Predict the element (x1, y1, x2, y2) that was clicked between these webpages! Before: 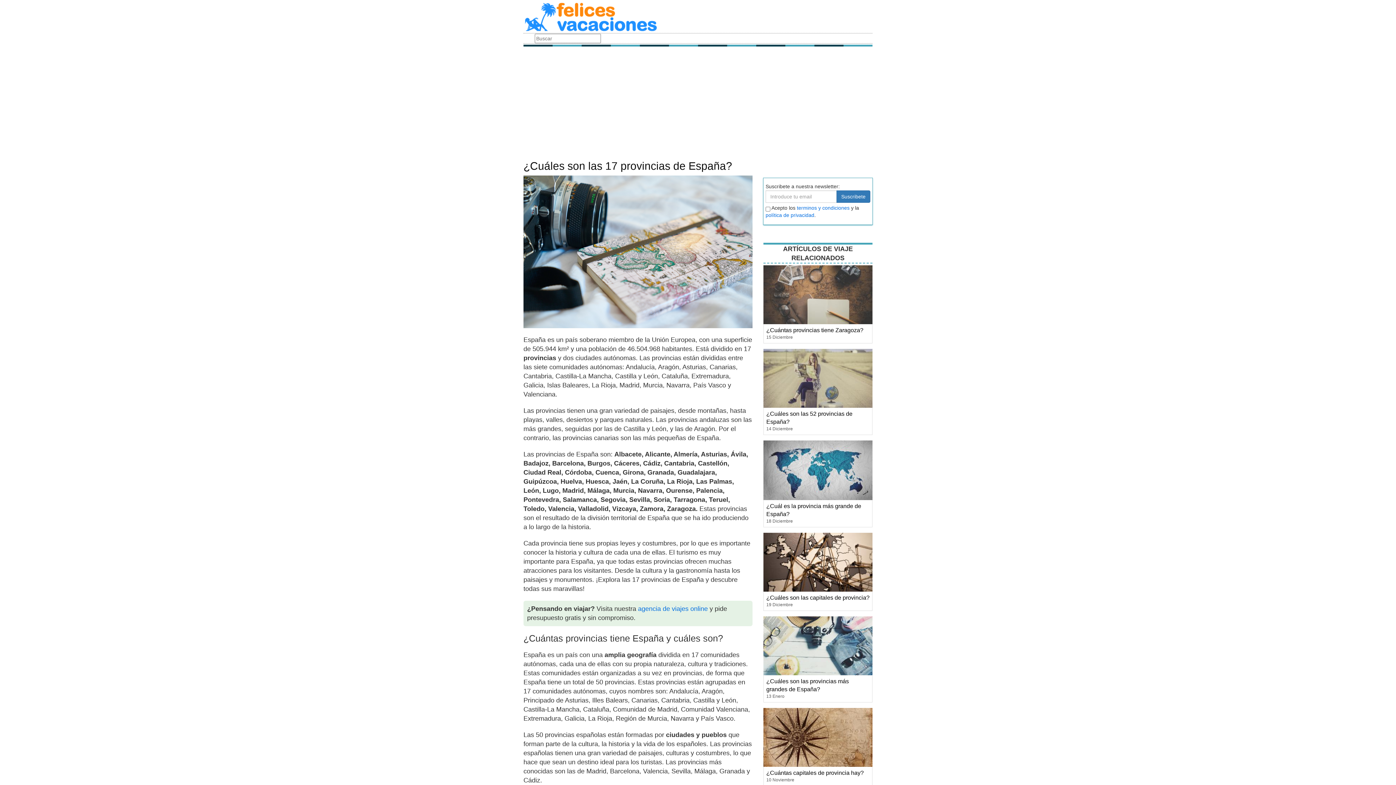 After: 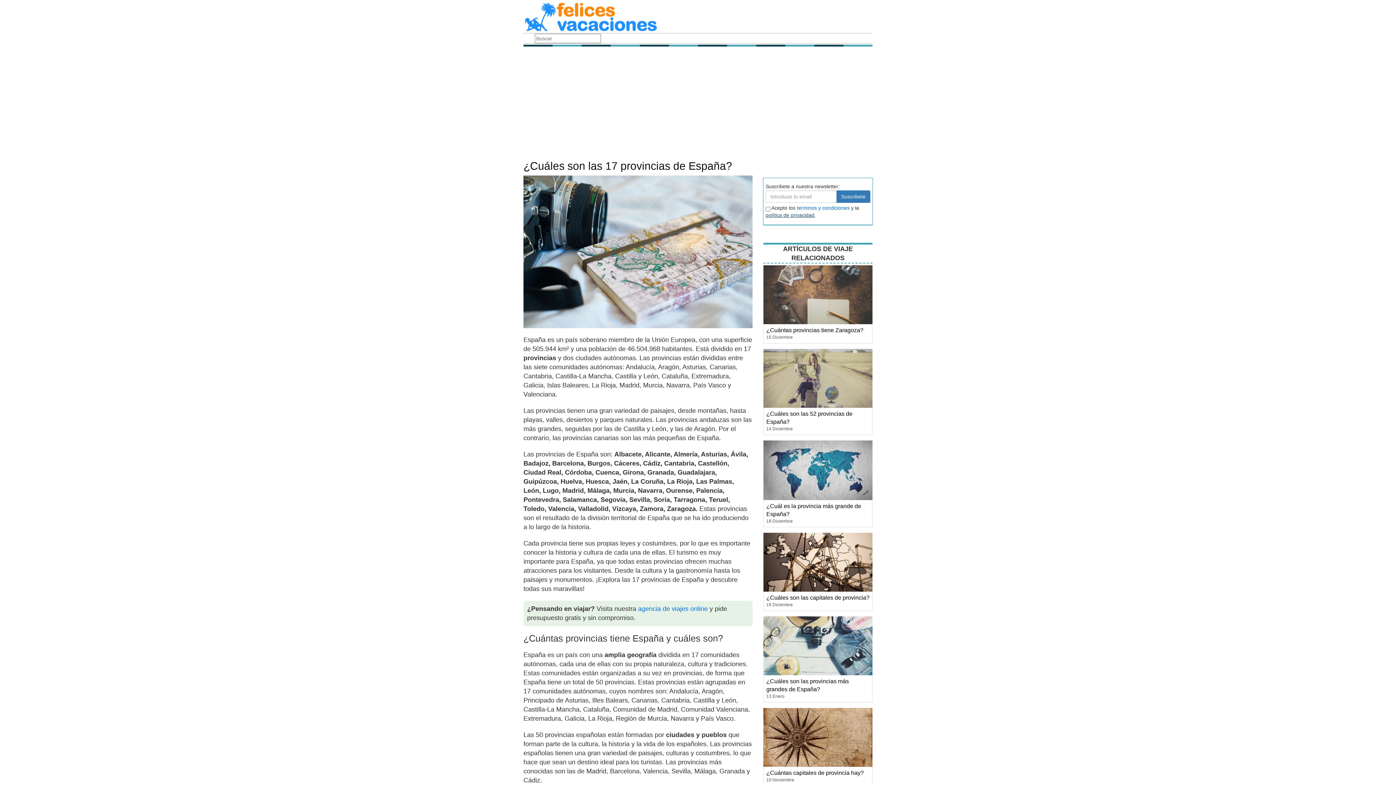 Action: bbox: (765, 212, 814, 218) label: política de privacidad